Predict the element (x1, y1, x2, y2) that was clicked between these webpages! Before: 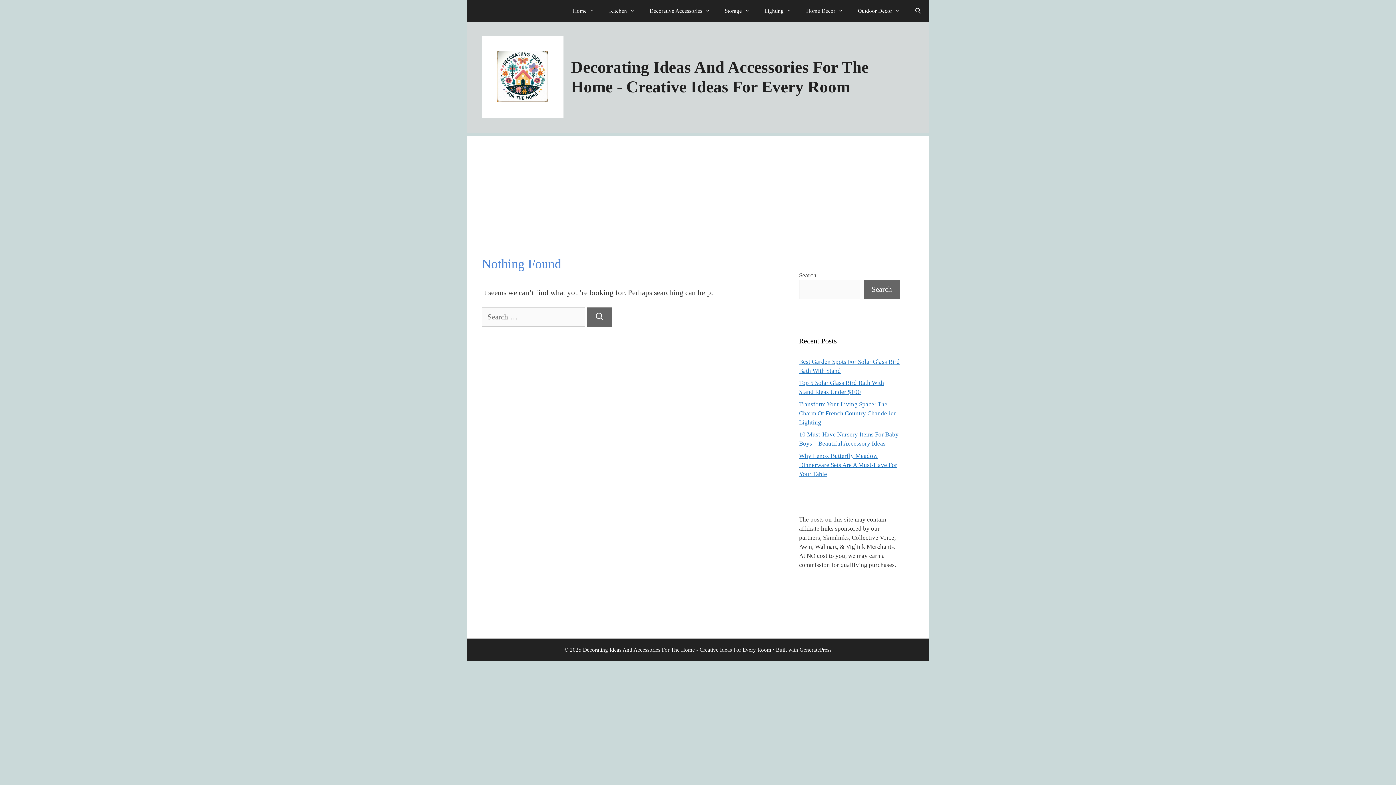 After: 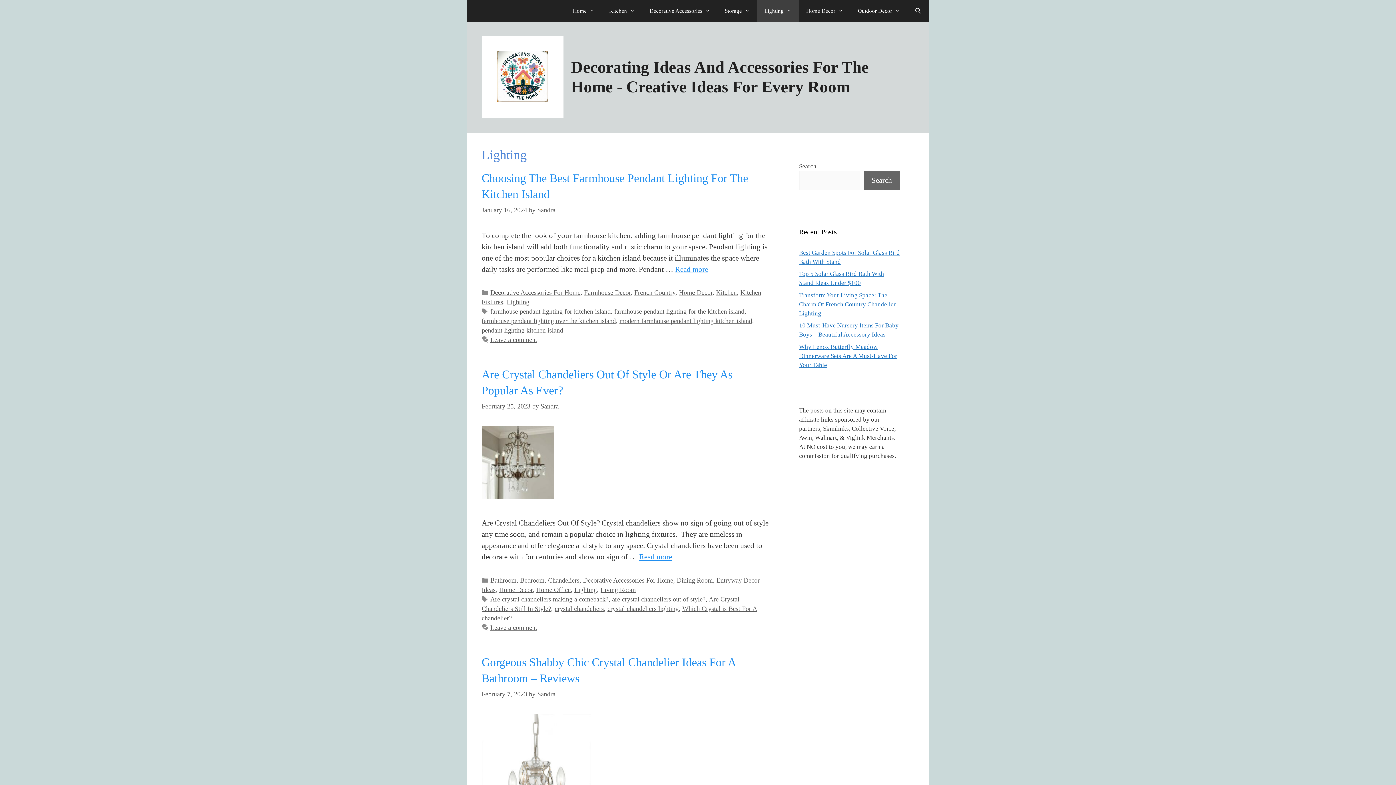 Action: label: Lighting bbox: (757, 0, 799, 21)